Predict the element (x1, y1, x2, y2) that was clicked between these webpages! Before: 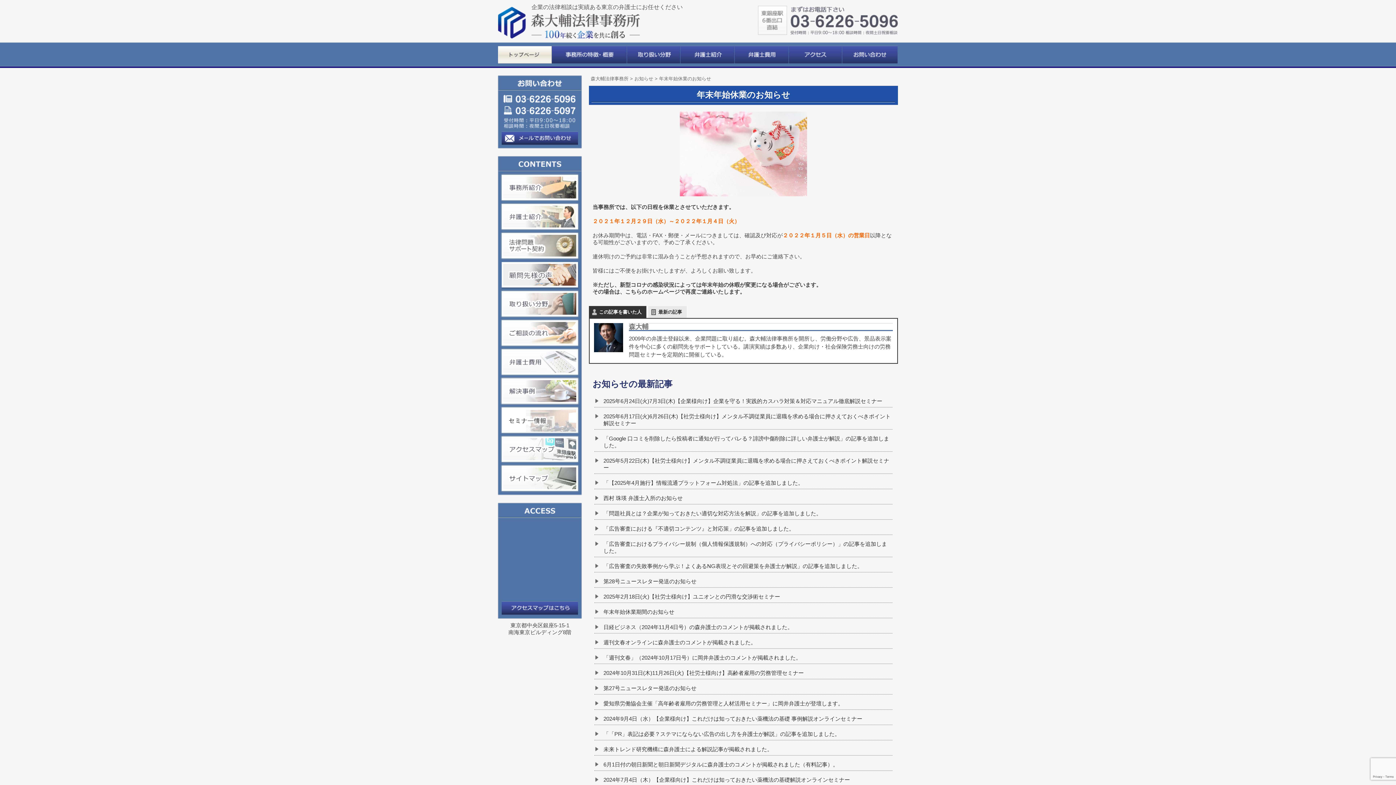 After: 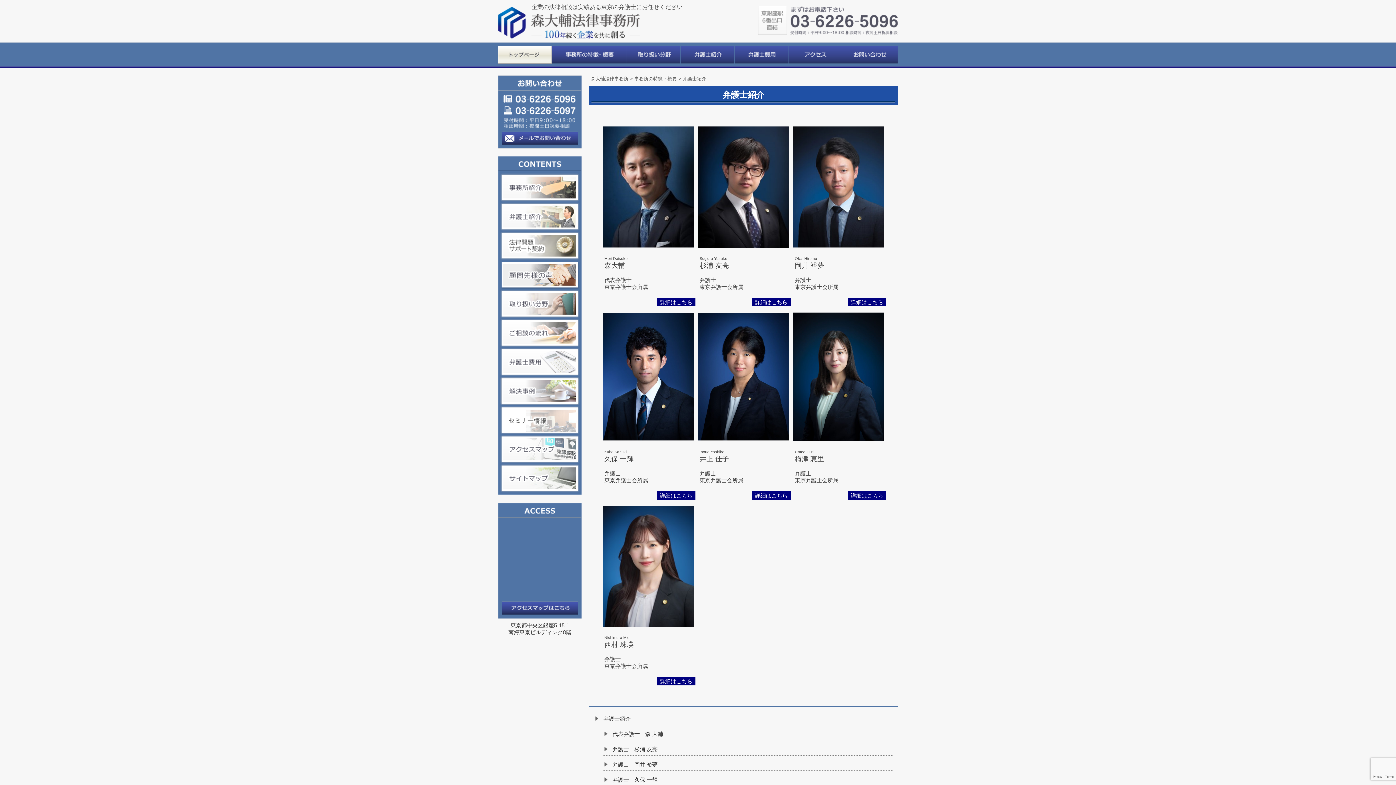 Action: bbox: (497, 224, 582, 230)